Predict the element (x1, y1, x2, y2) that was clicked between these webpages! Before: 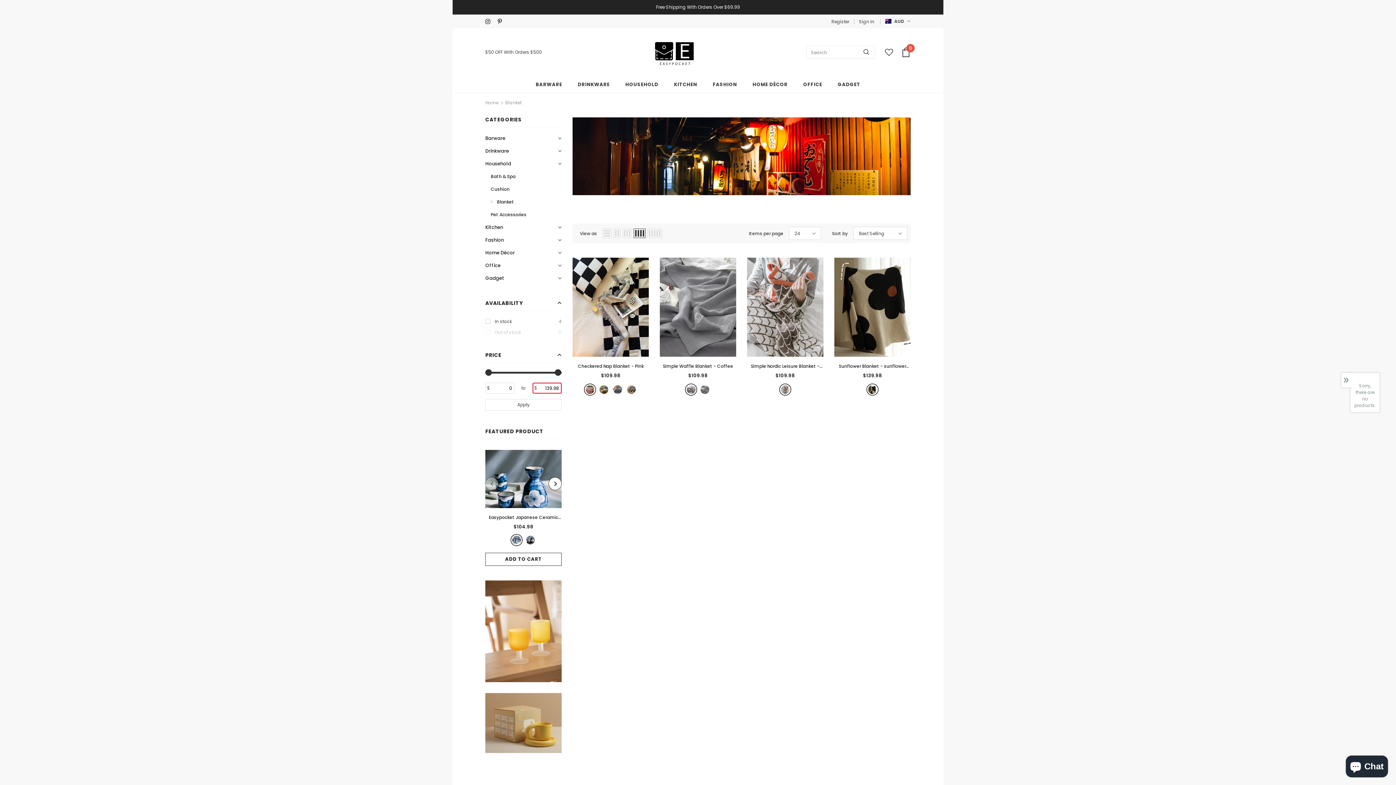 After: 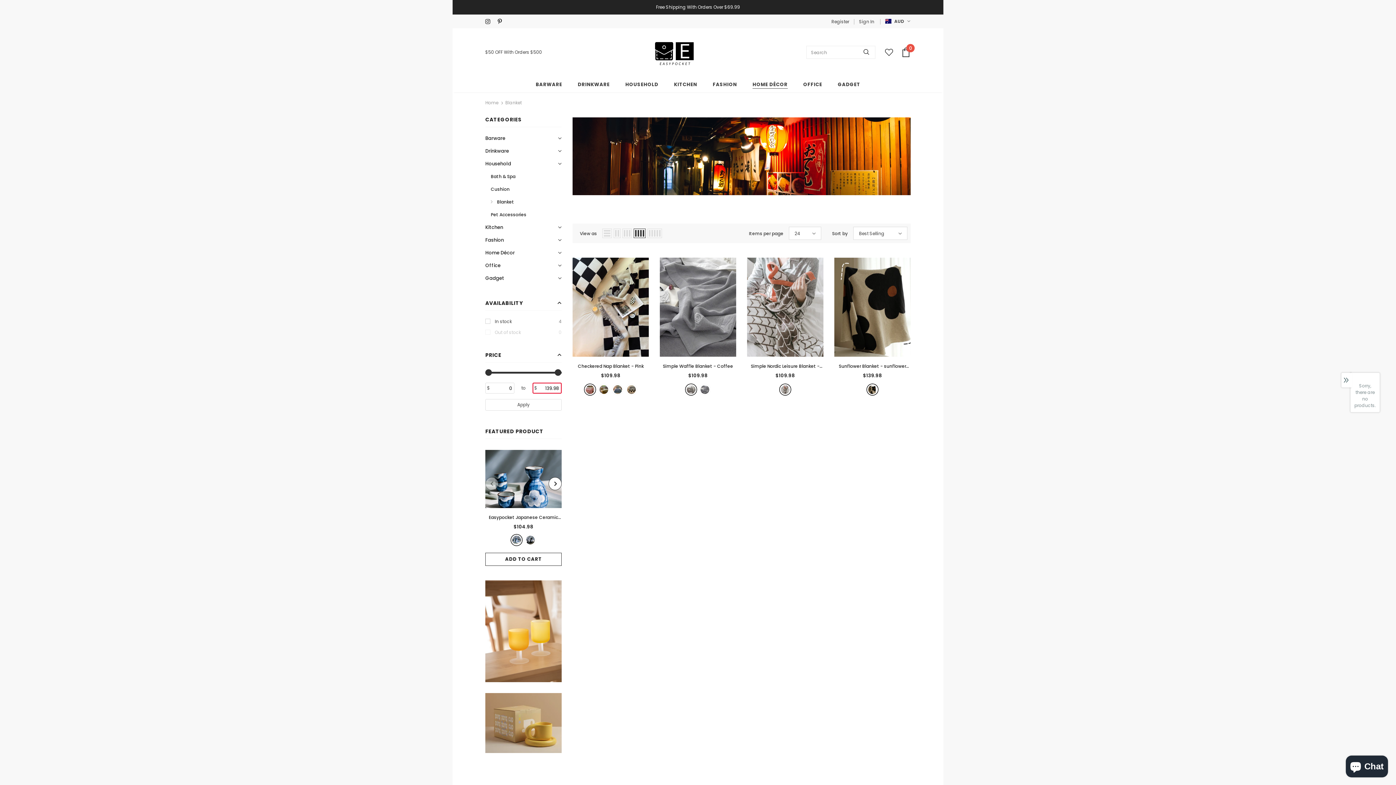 Action: label: HOME DÉCOR bbox: (752, 75, 787, 92)